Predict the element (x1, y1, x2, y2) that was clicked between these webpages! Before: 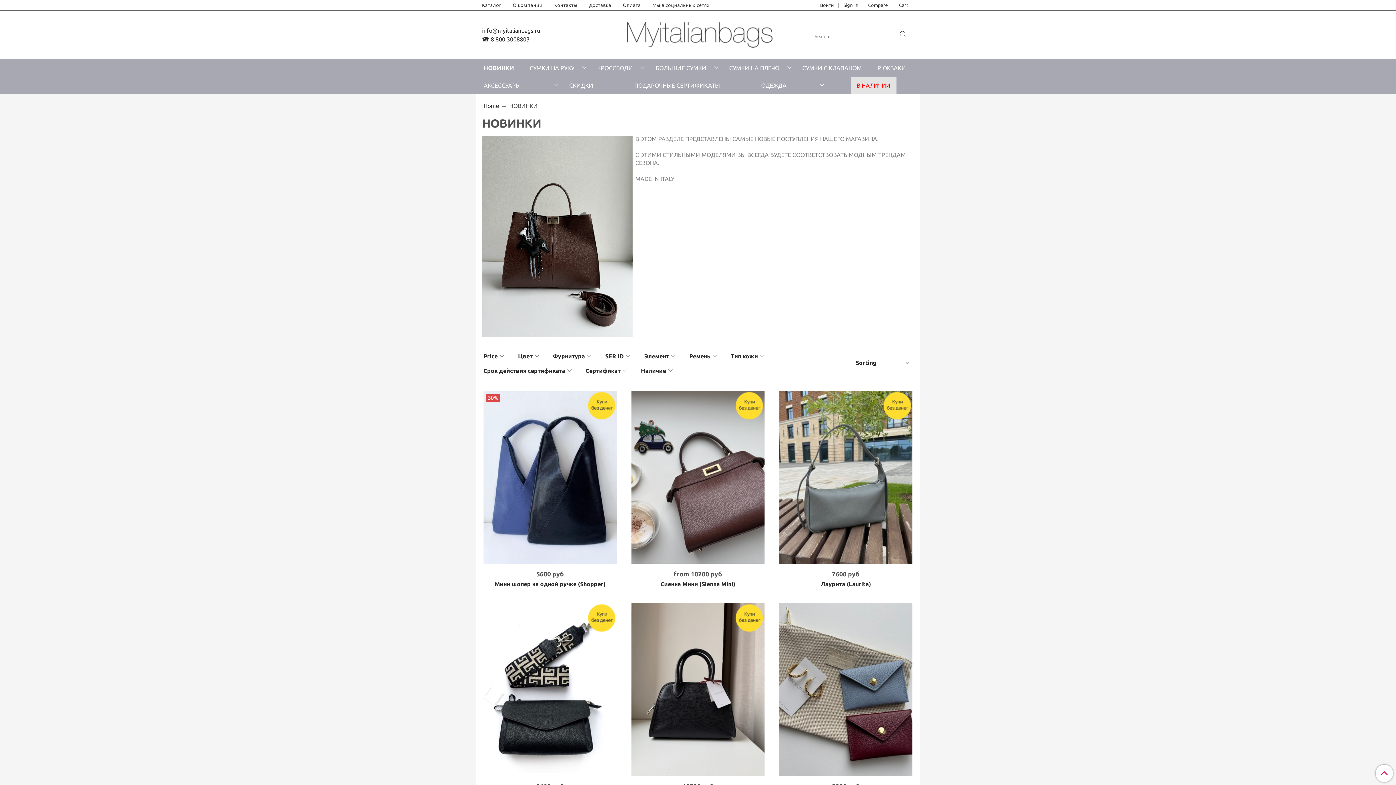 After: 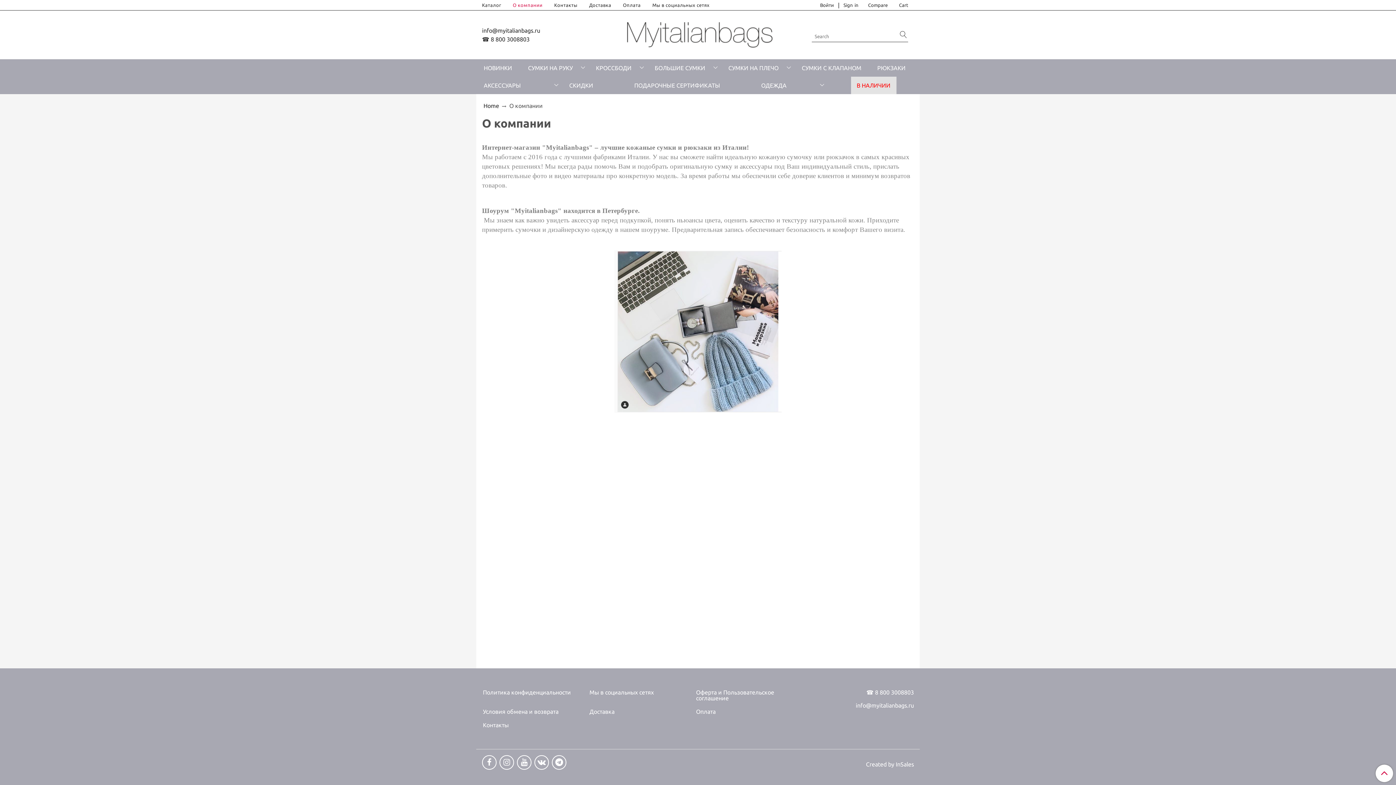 Action: label: О компании bbox: (512, 0, 554, 10)